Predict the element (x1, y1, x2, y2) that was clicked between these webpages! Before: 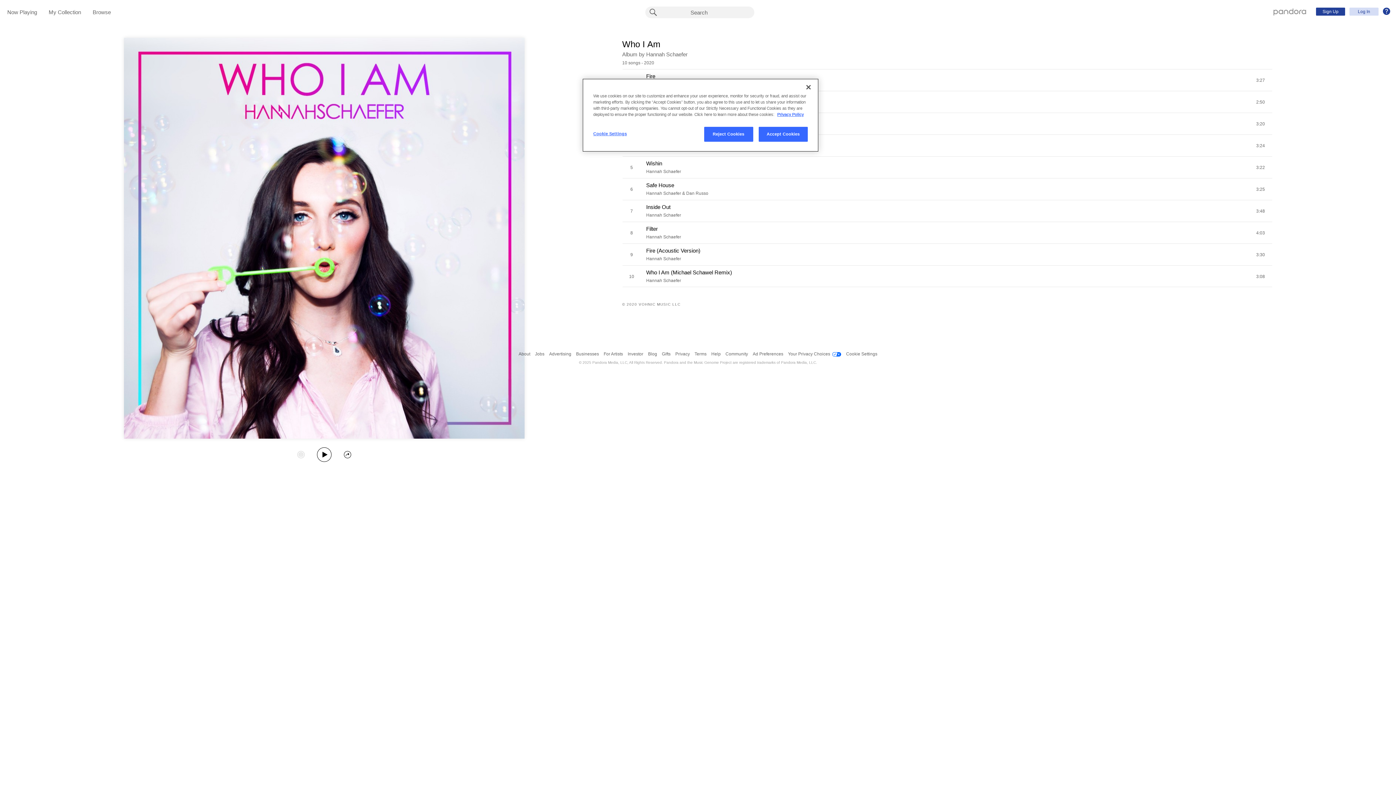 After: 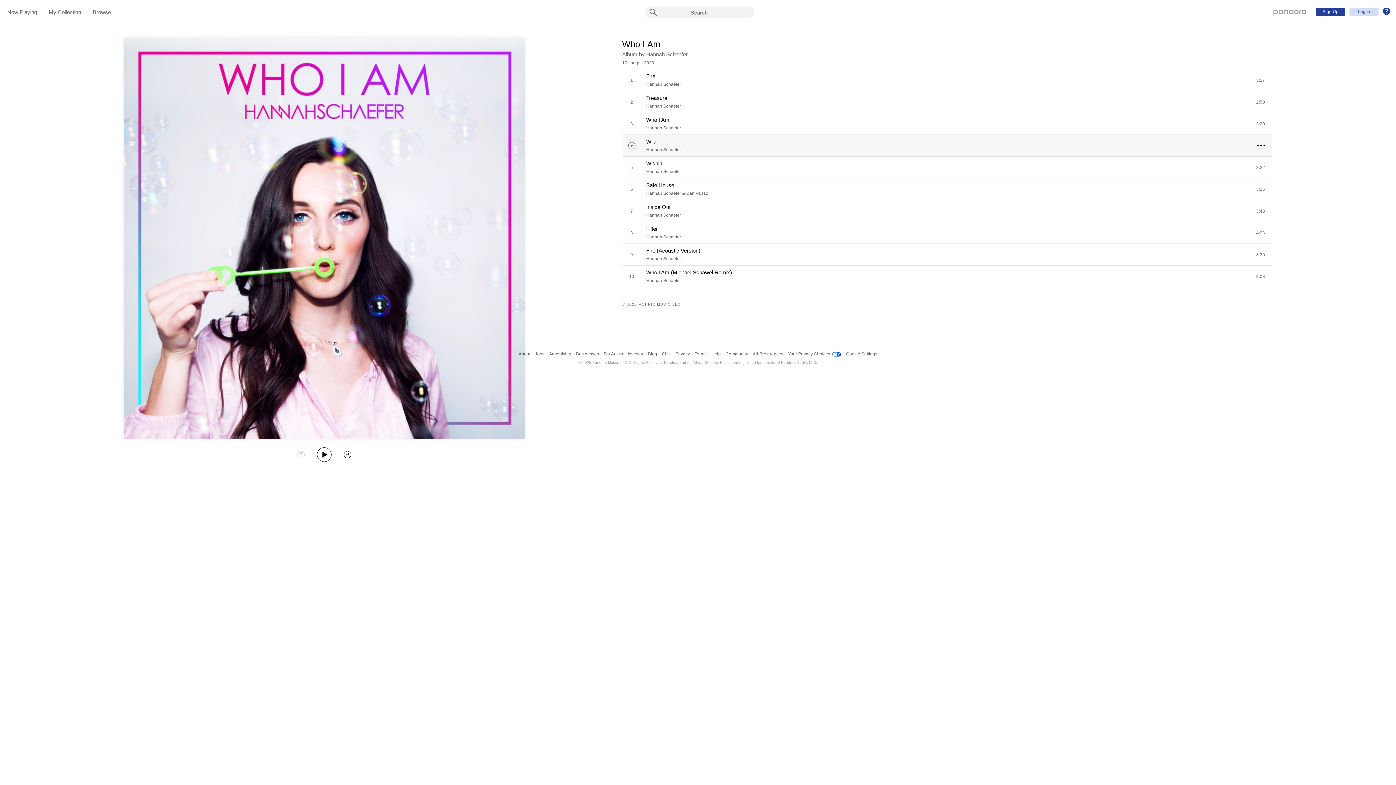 Action: bbox: (704, 126, 753, 141) label: Reject Cookies